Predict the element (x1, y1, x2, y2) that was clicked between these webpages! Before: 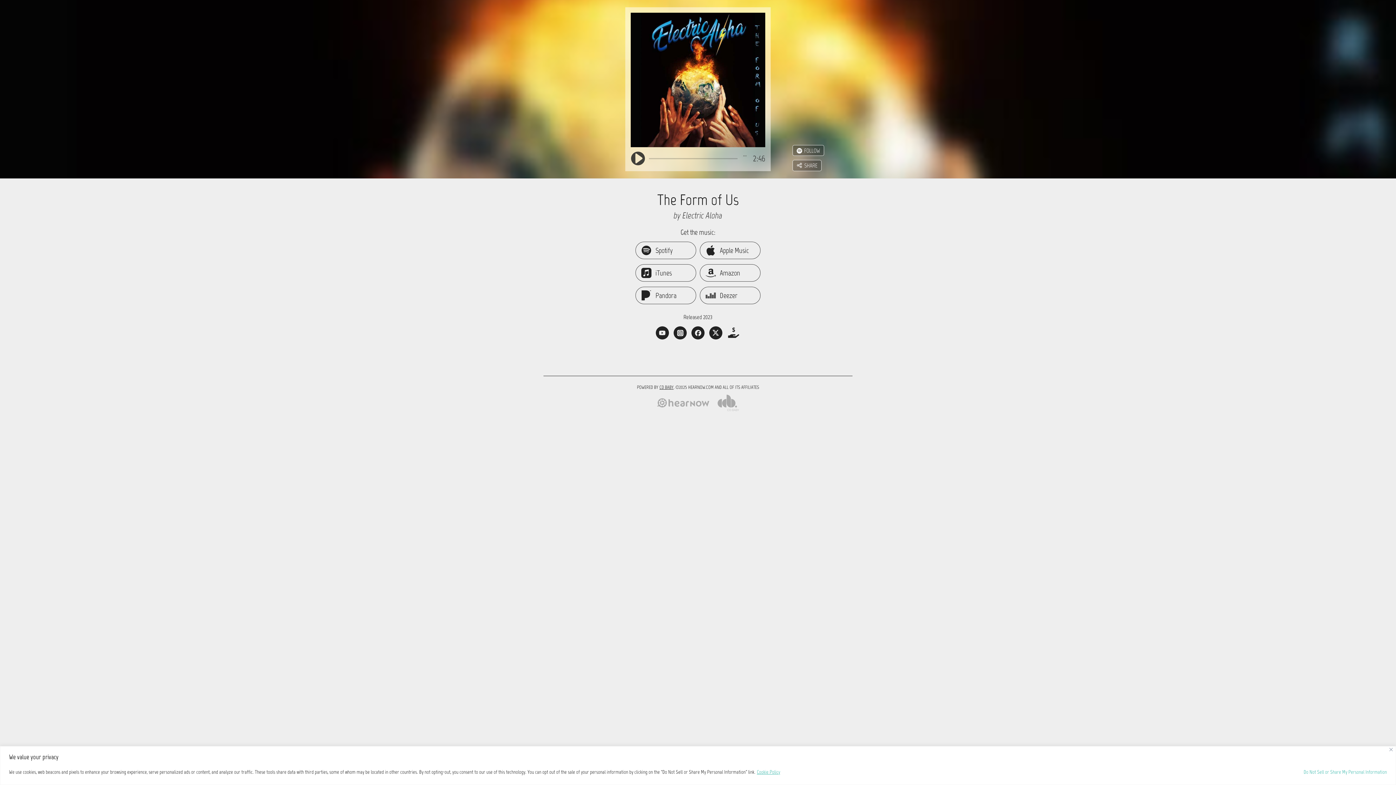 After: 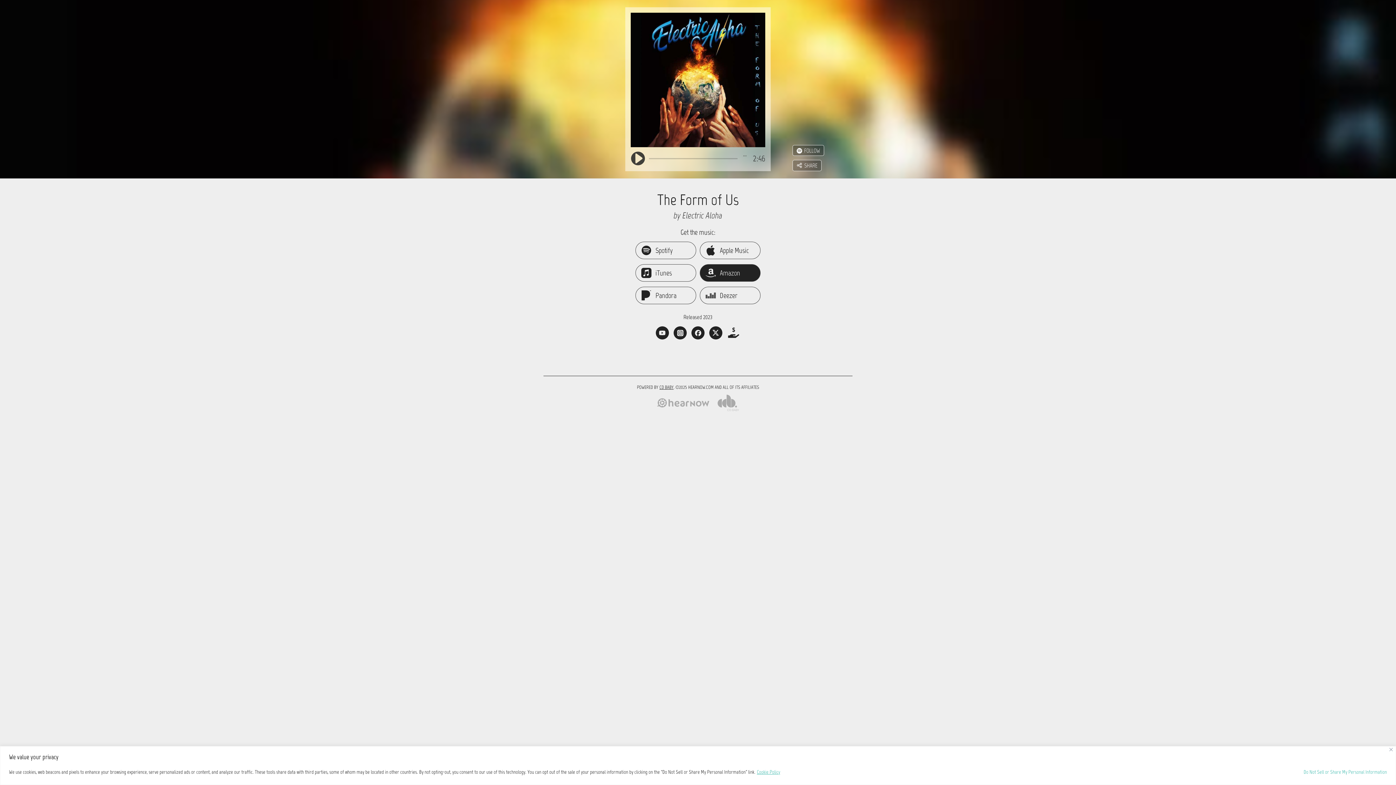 Action: label:  Amazon bbox: (700, 264, 760, 281)